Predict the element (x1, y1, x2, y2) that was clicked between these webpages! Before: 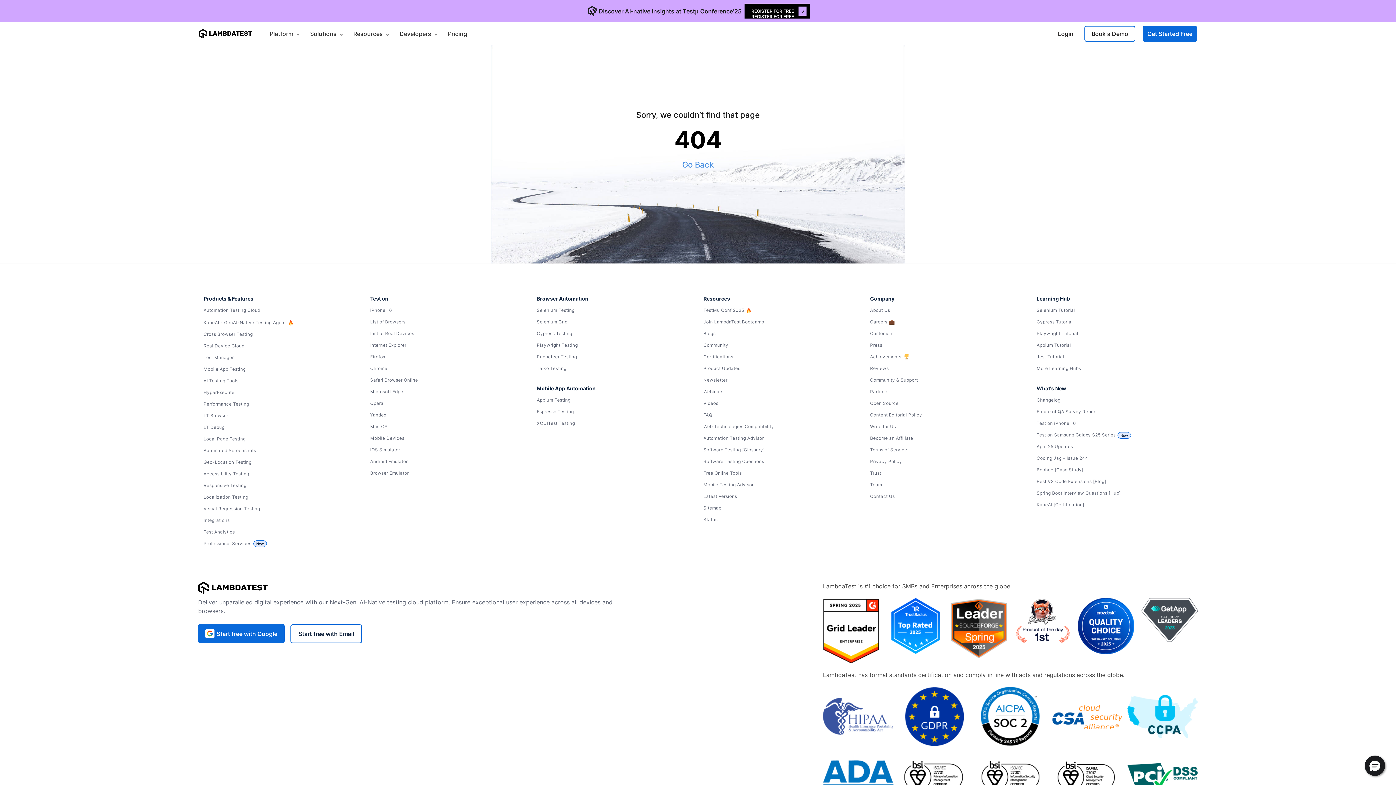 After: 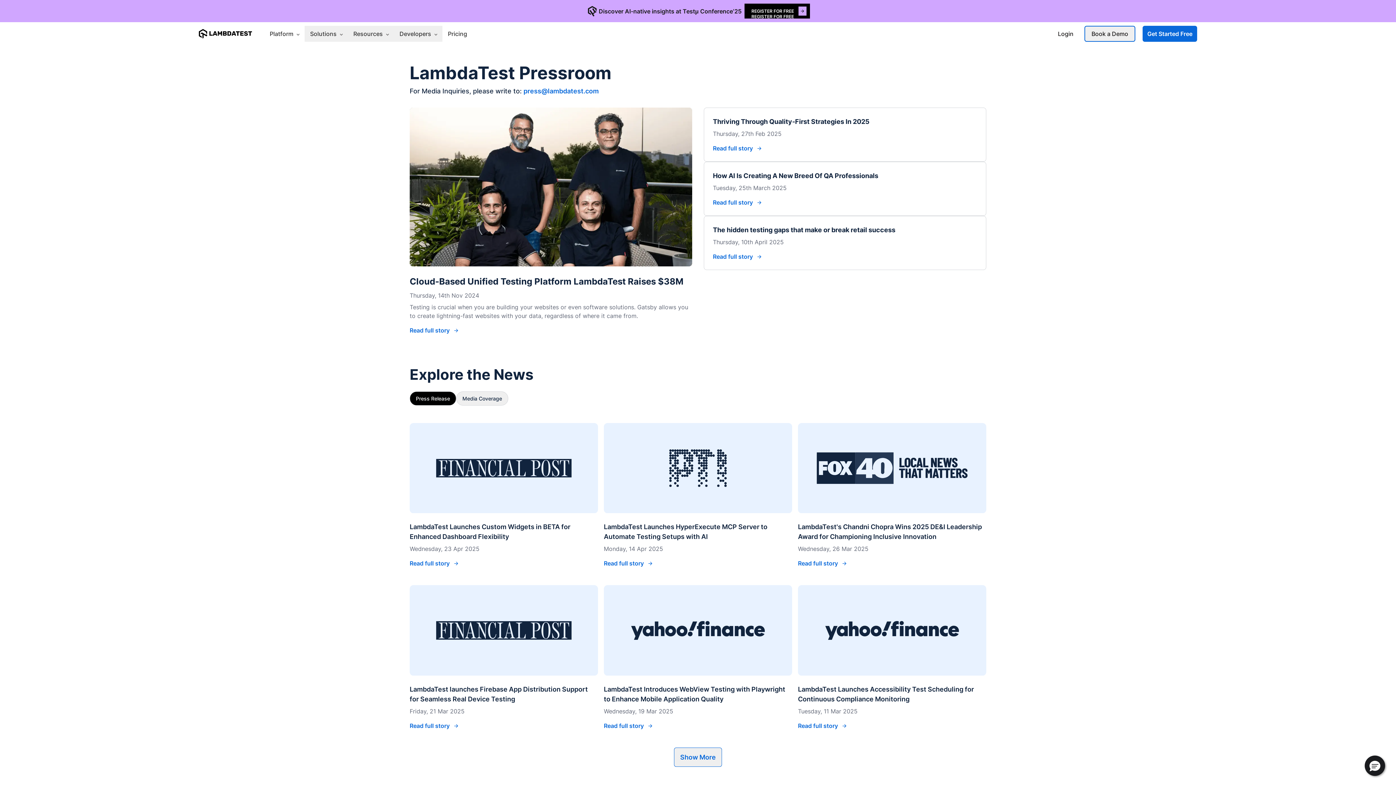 Action: label: Press bbox: (870, 341, 1026, 349)